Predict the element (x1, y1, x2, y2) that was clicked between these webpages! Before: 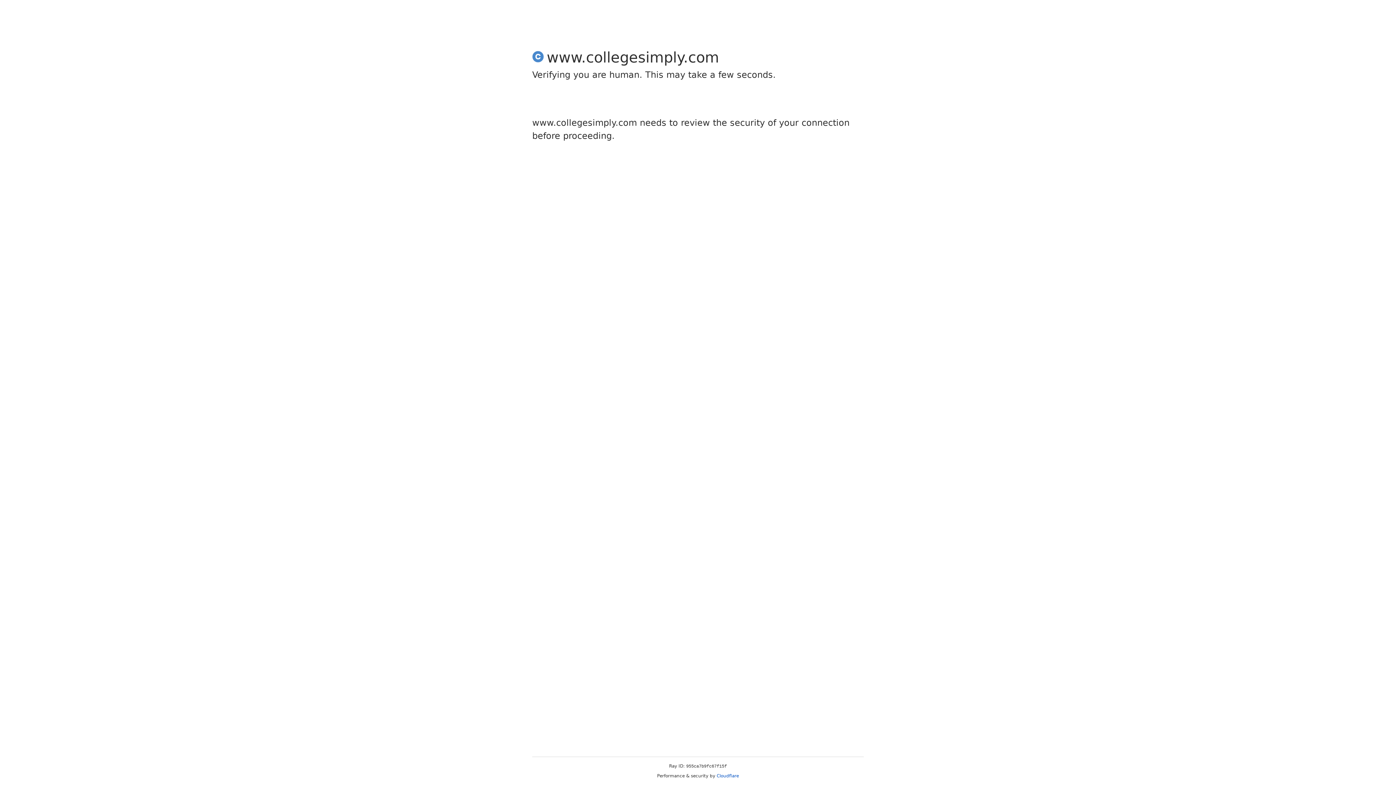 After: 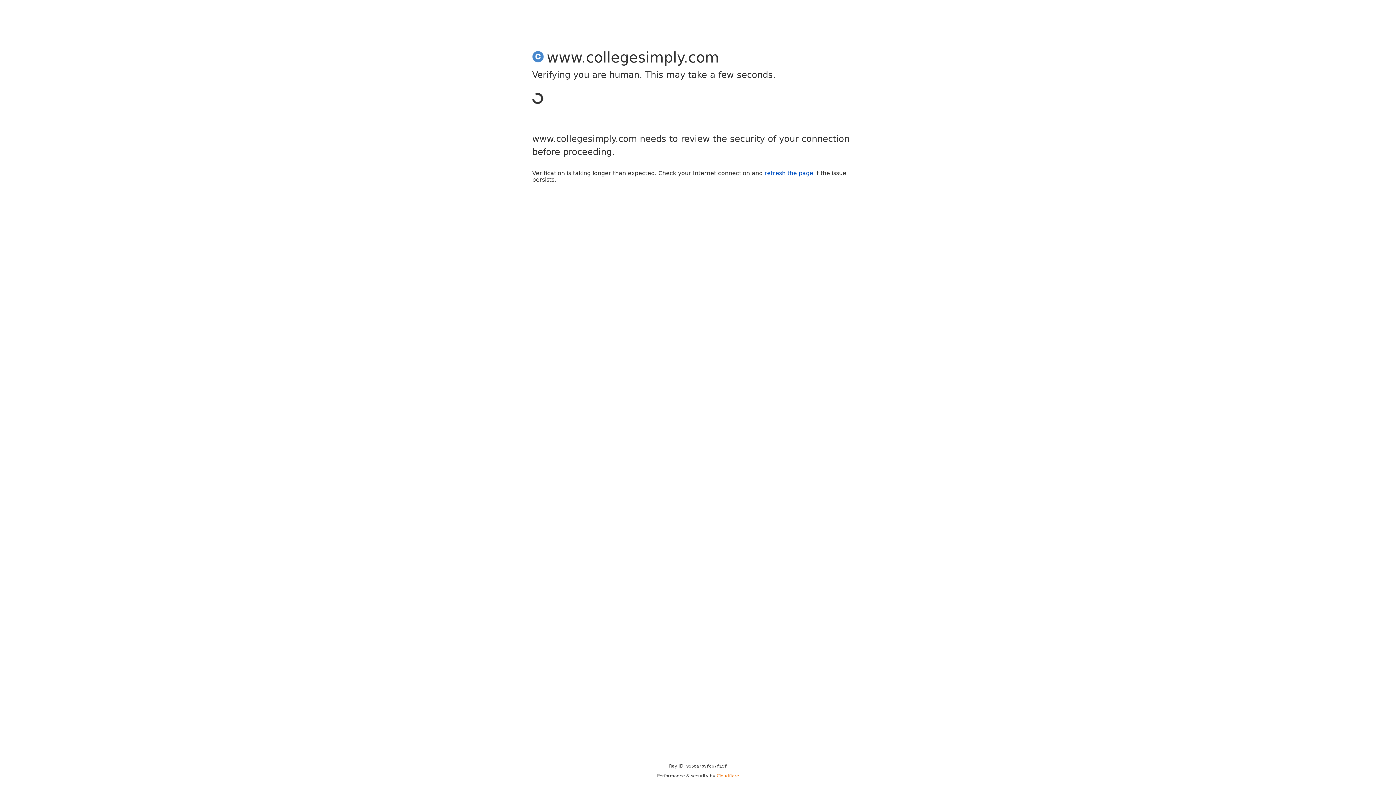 Action: label: Cloudflare bbox: (716, 773, 739, 778)